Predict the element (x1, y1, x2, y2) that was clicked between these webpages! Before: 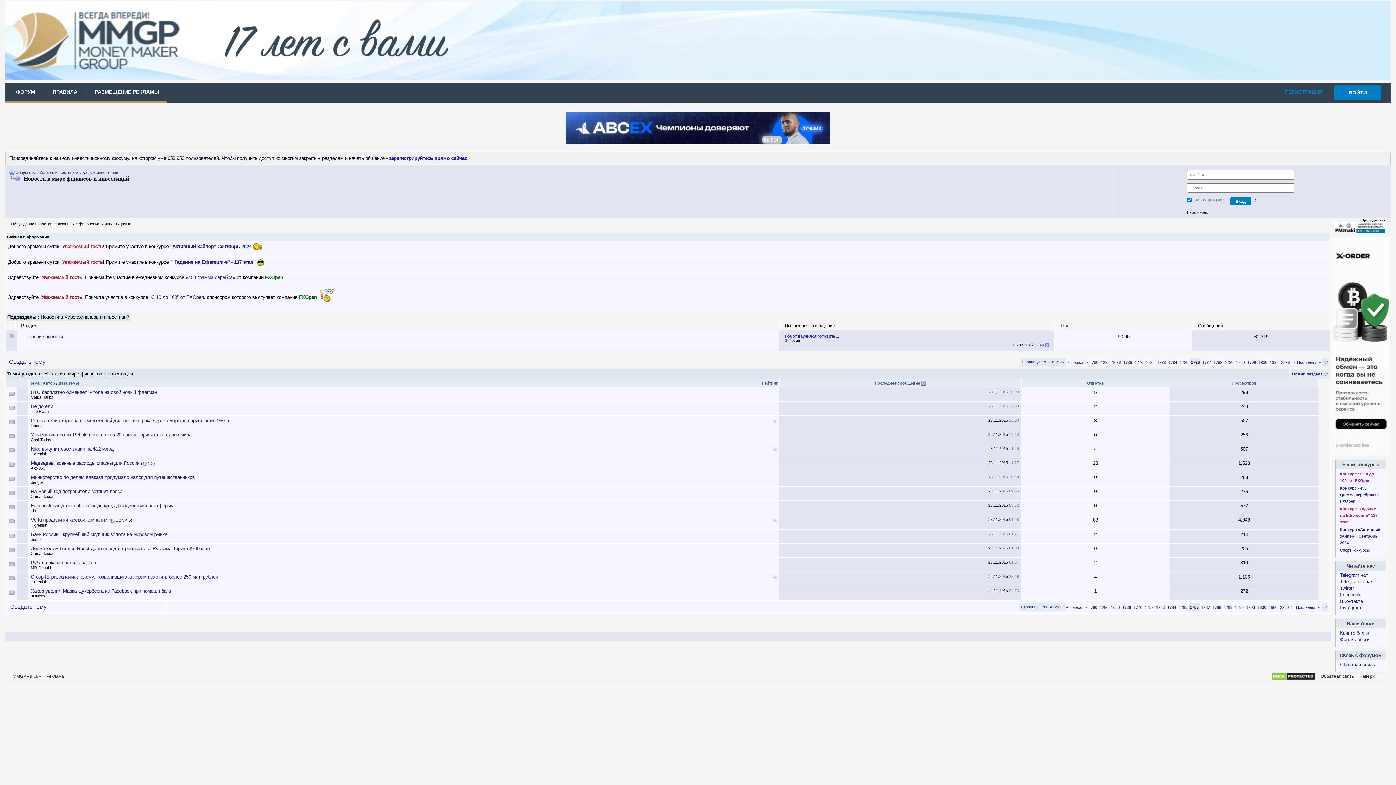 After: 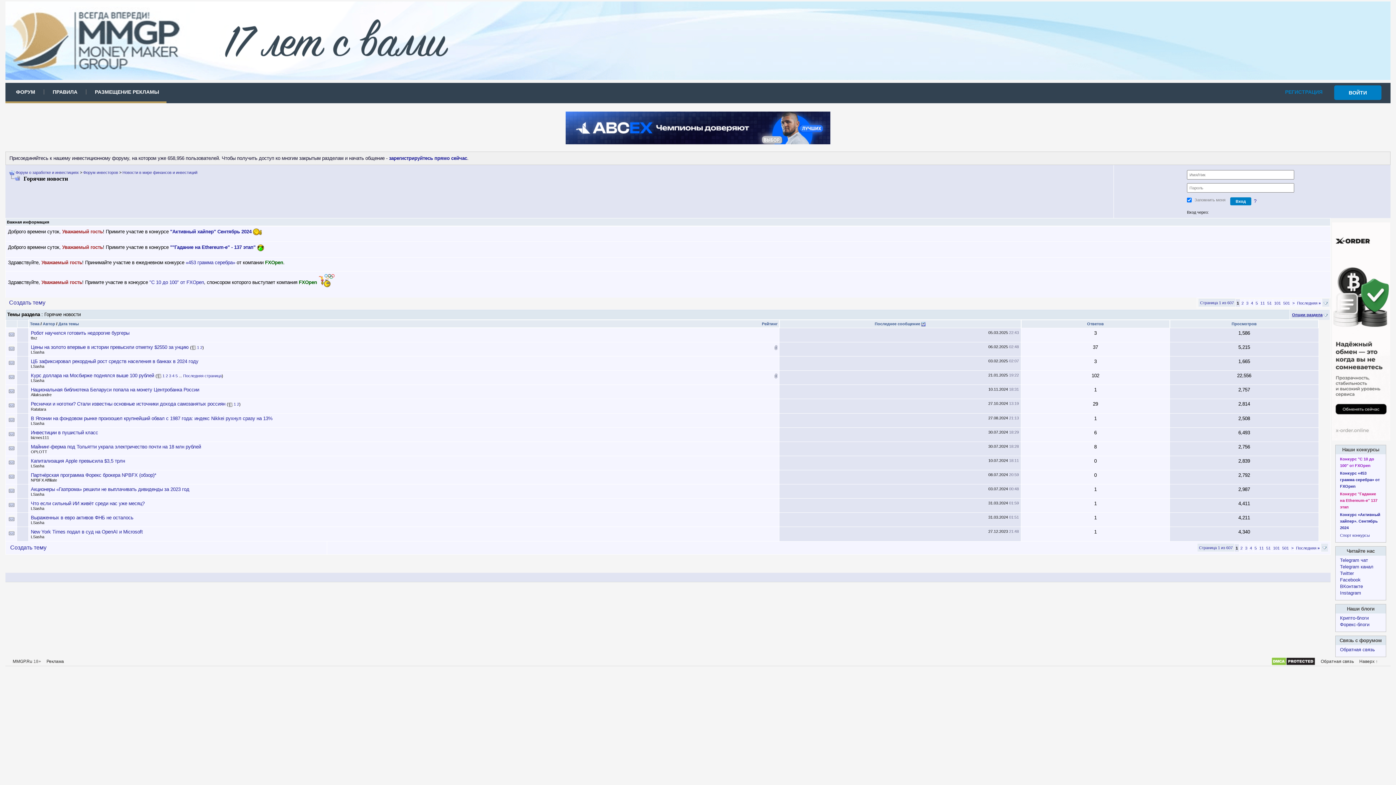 Action: label: Горячие новости bbox: (26, 334, 62, 339)